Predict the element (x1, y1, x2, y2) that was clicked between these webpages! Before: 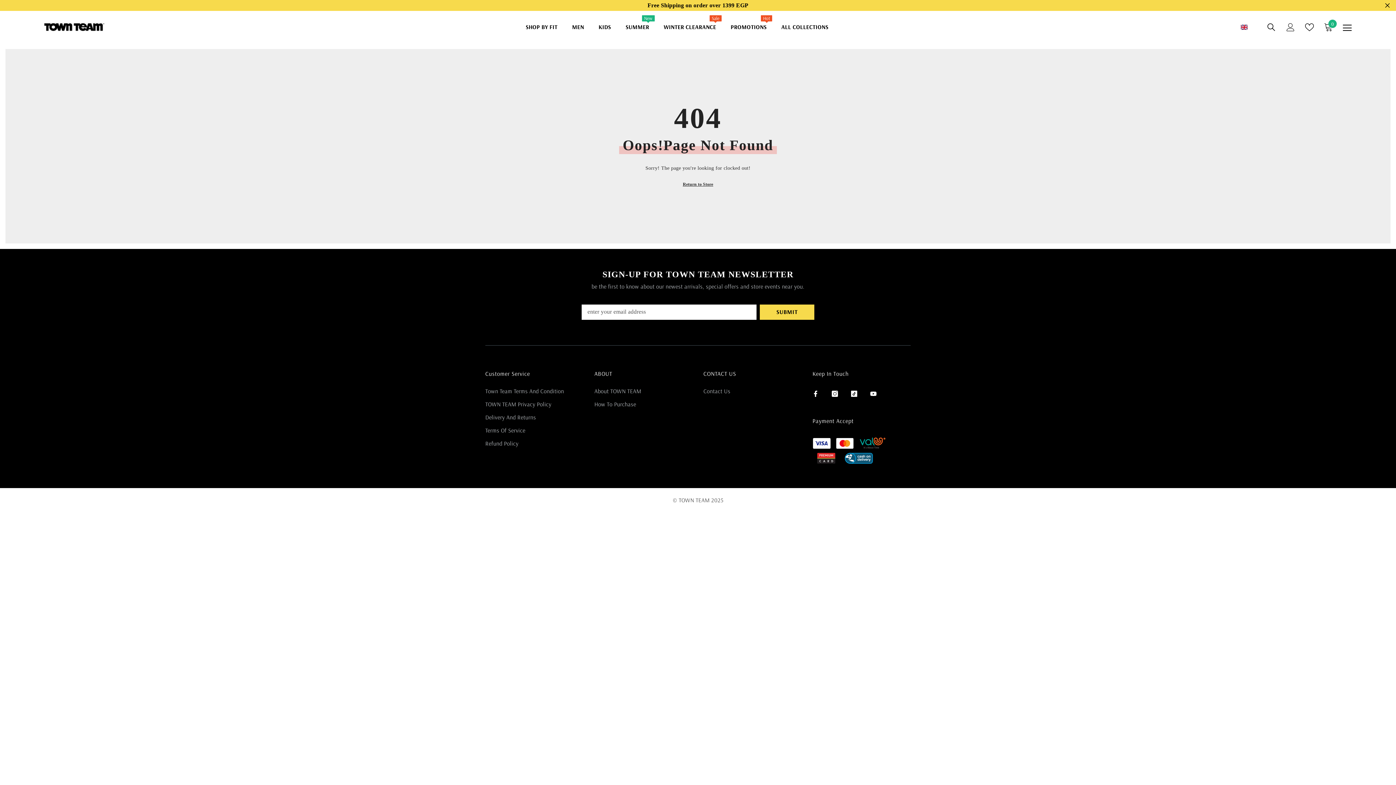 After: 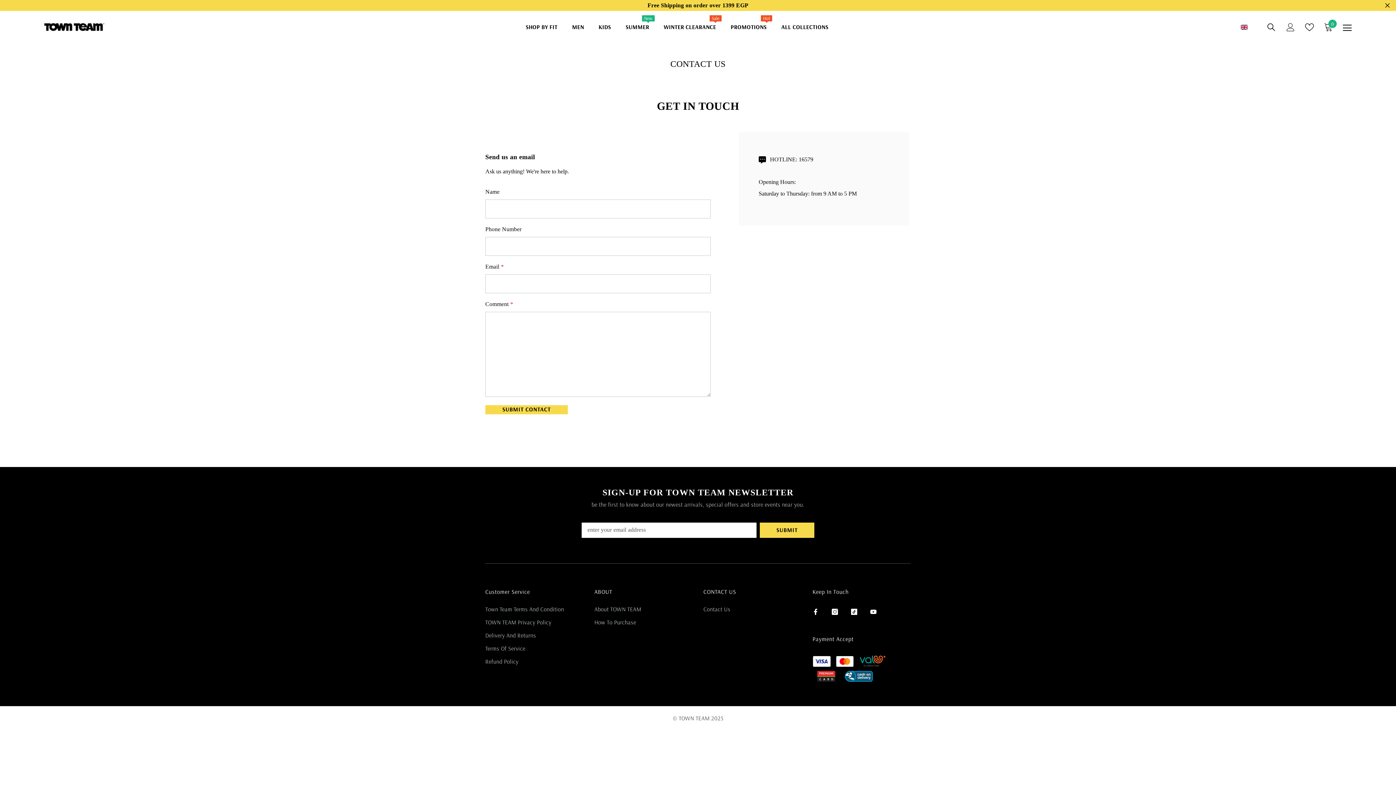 Action: bbox: (703, 384, 730, 397) label: Contact Us